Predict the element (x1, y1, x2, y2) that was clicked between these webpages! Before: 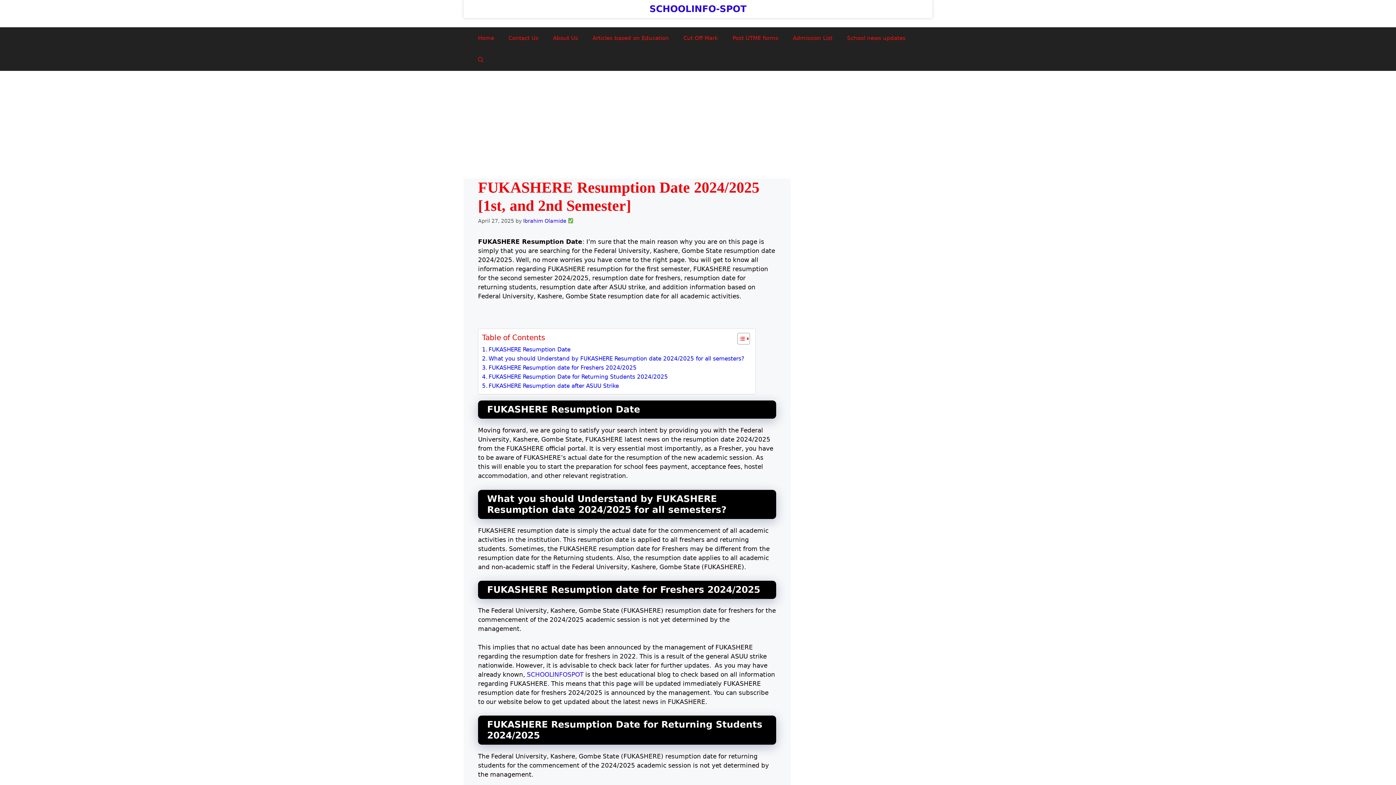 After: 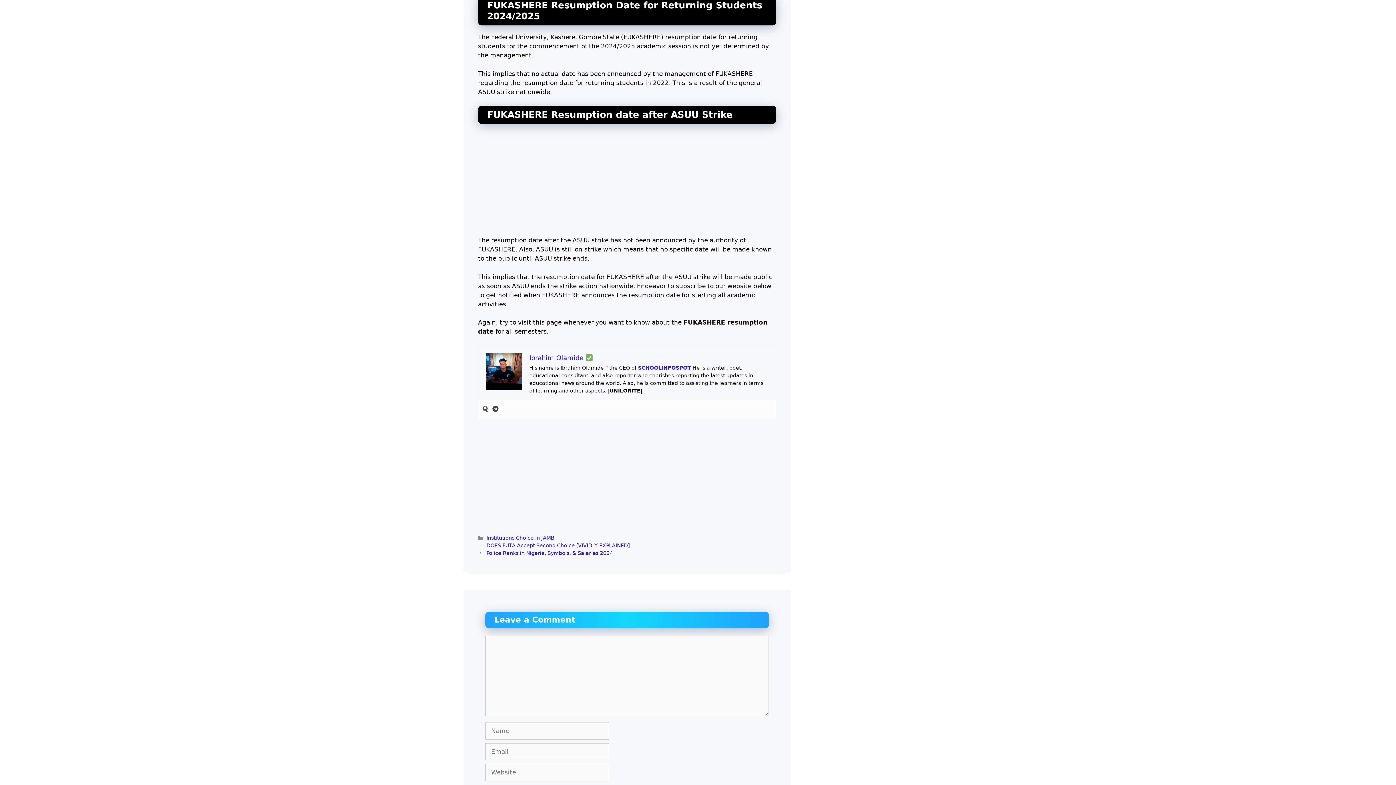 Action: label: FUKASHERE Resumption Date for Returning Students 2024/2025 bbox: (482, 372, 668, 381)